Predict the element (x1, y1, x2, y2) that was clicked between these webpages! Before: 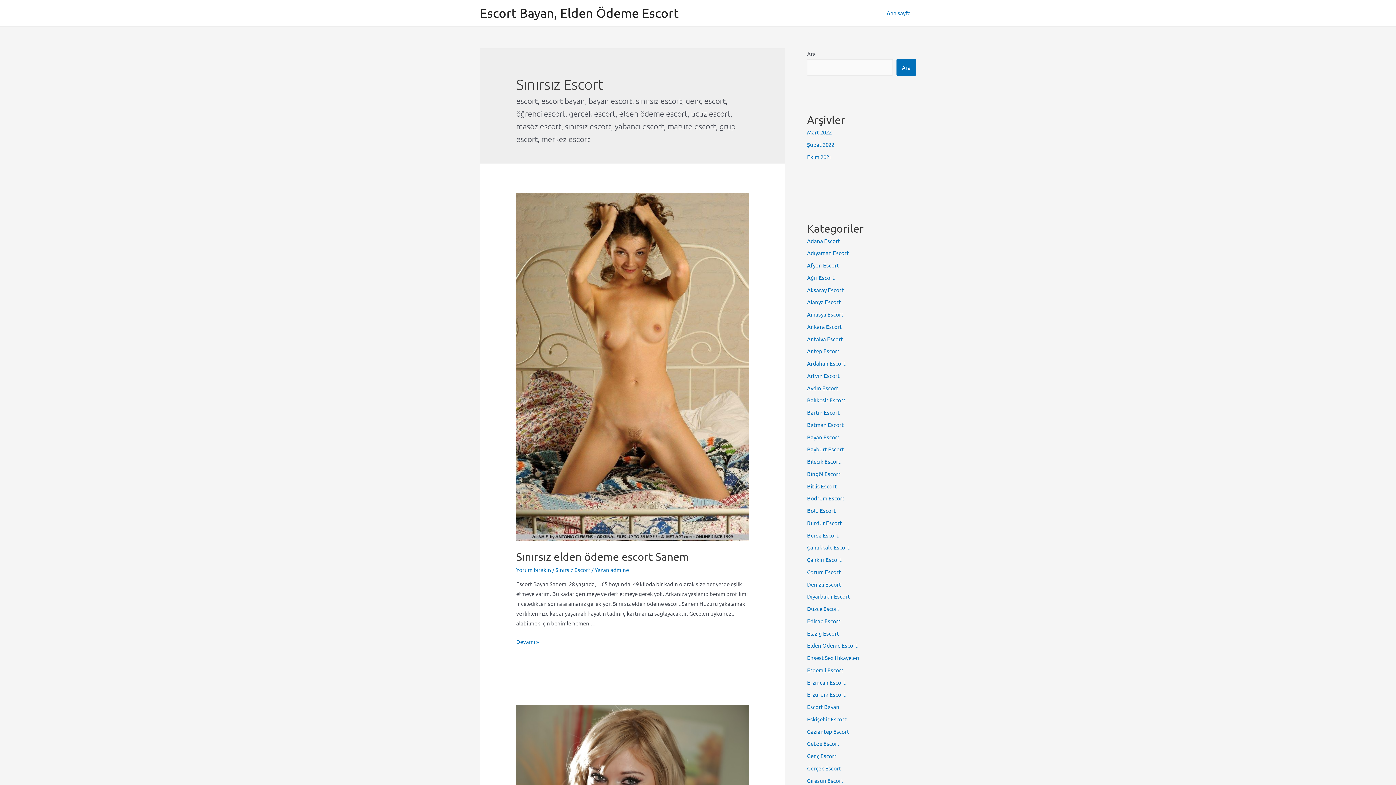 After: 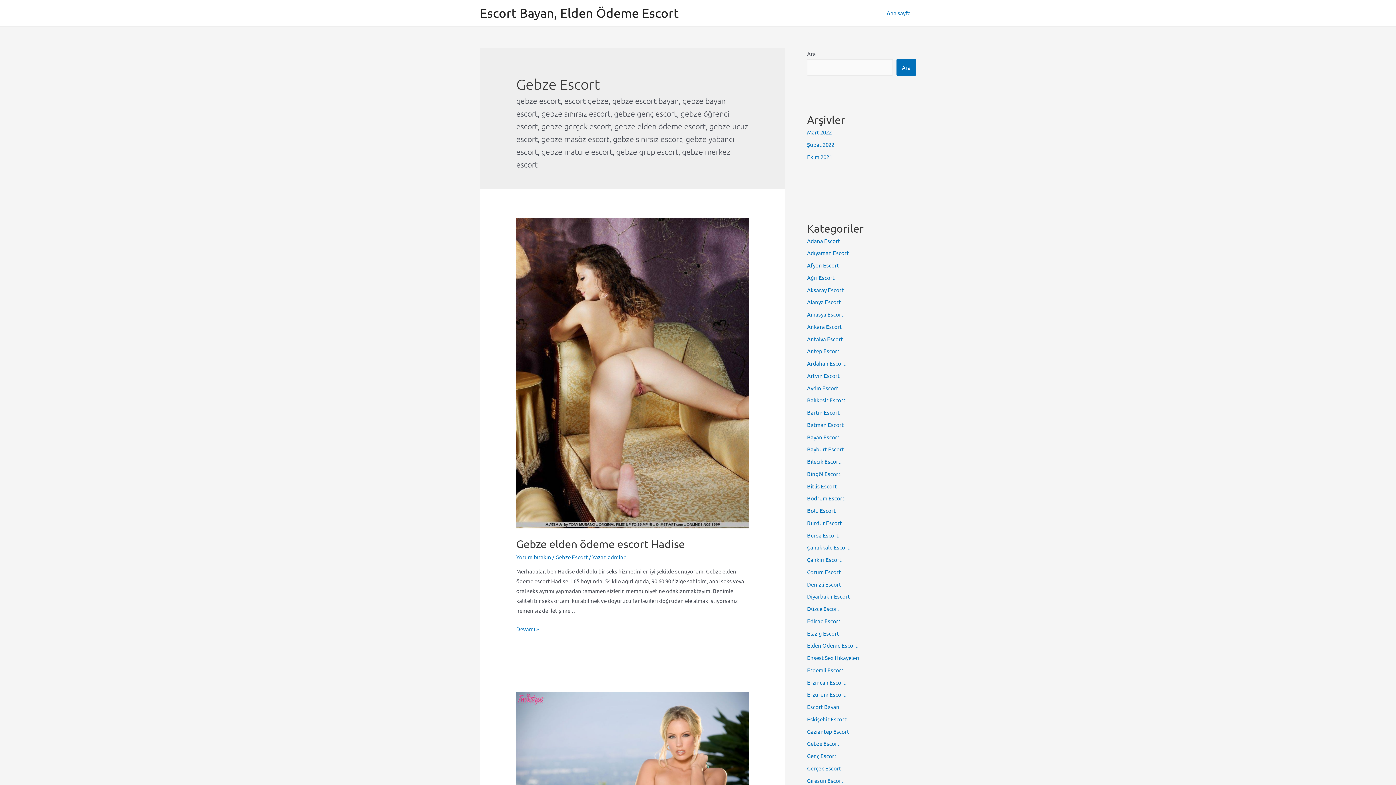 Action: label: Gebze Escort bbox: (807, 740, 839, 747)